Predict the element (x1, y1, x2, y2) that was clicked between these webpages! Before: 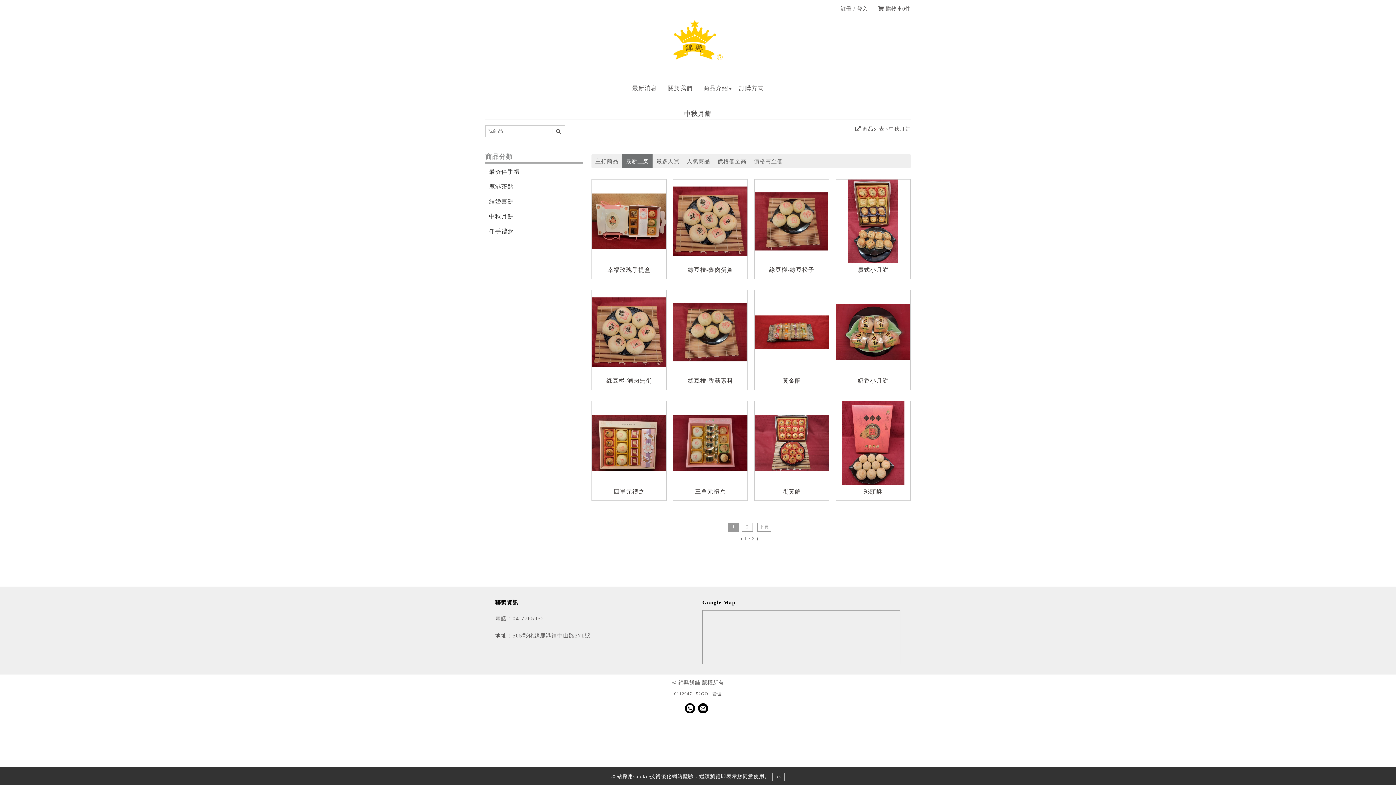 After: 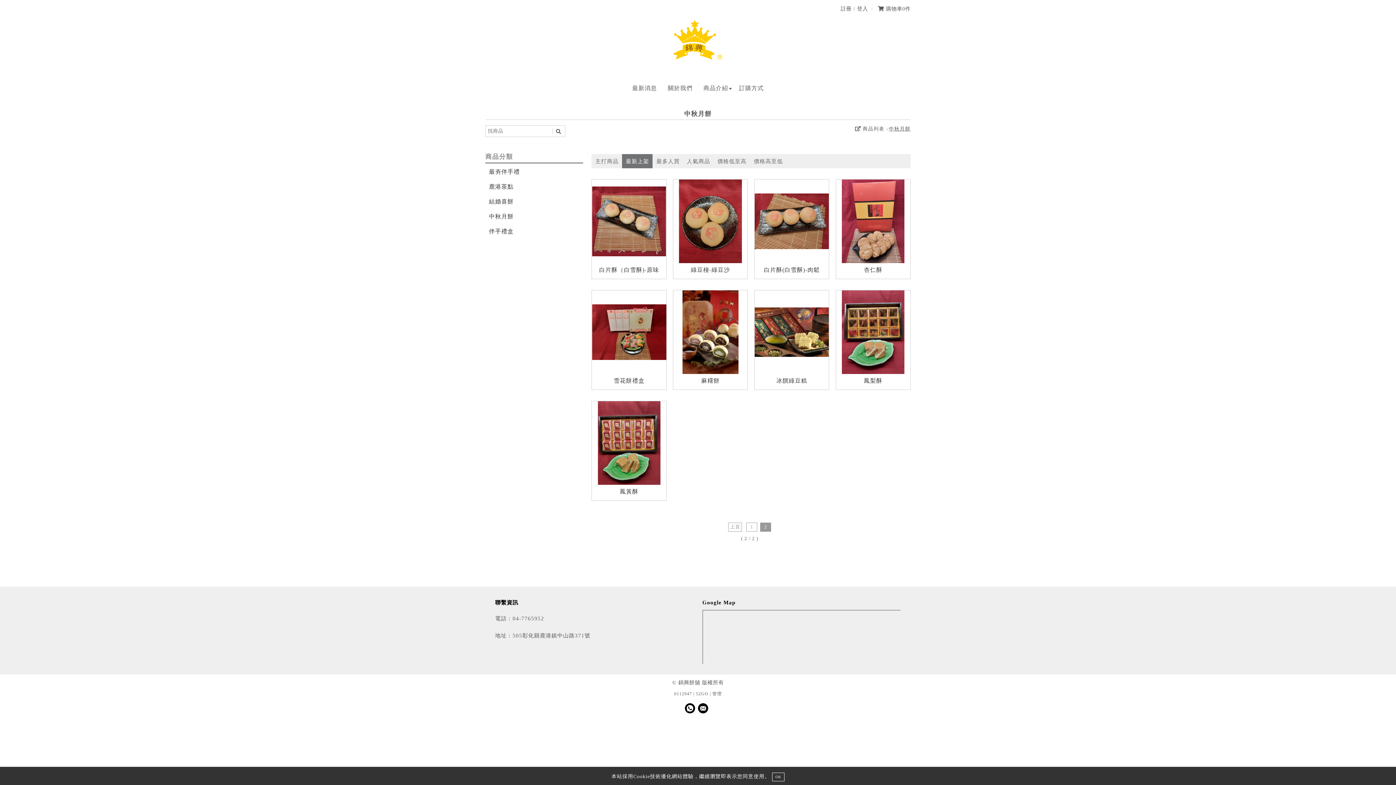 Action: bbox: (757, 522, 771, 532) label: 下頁